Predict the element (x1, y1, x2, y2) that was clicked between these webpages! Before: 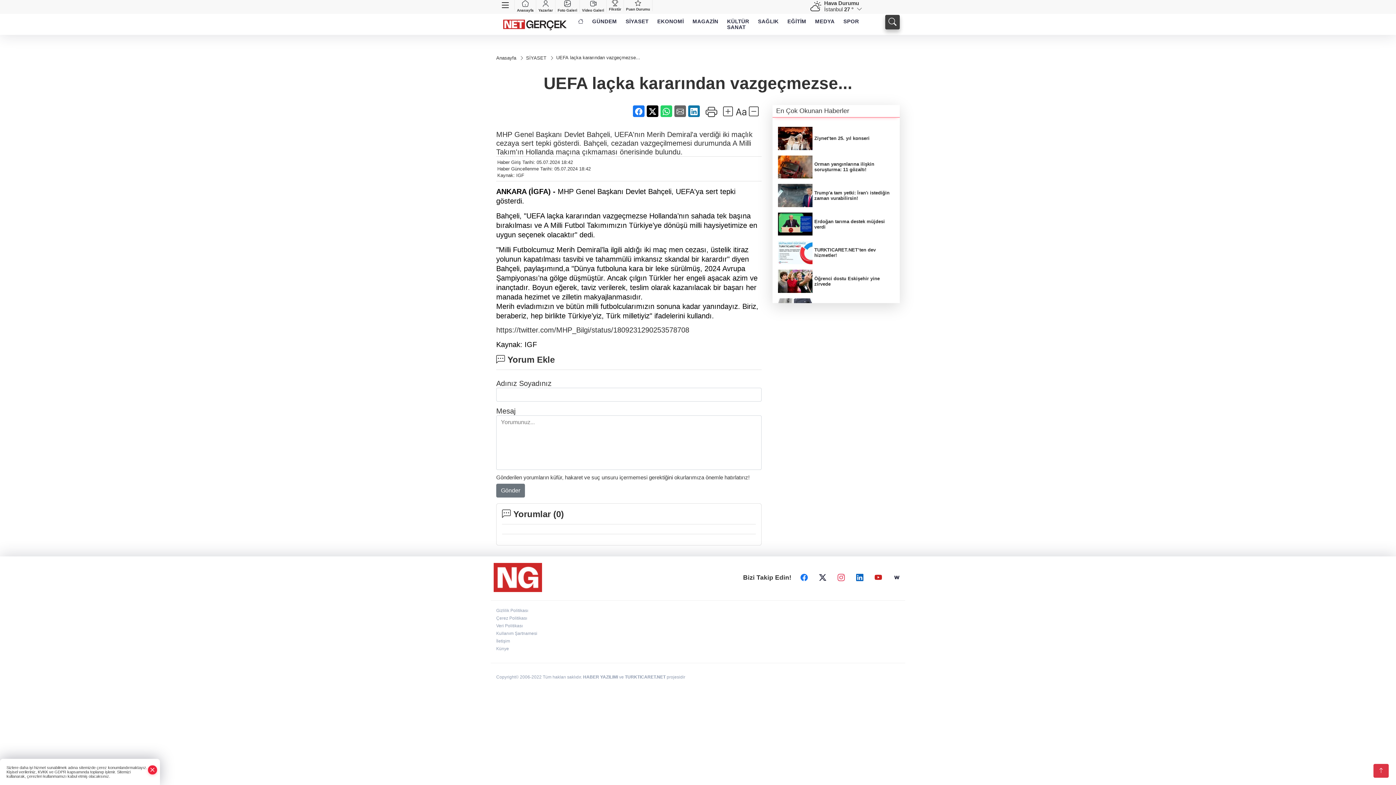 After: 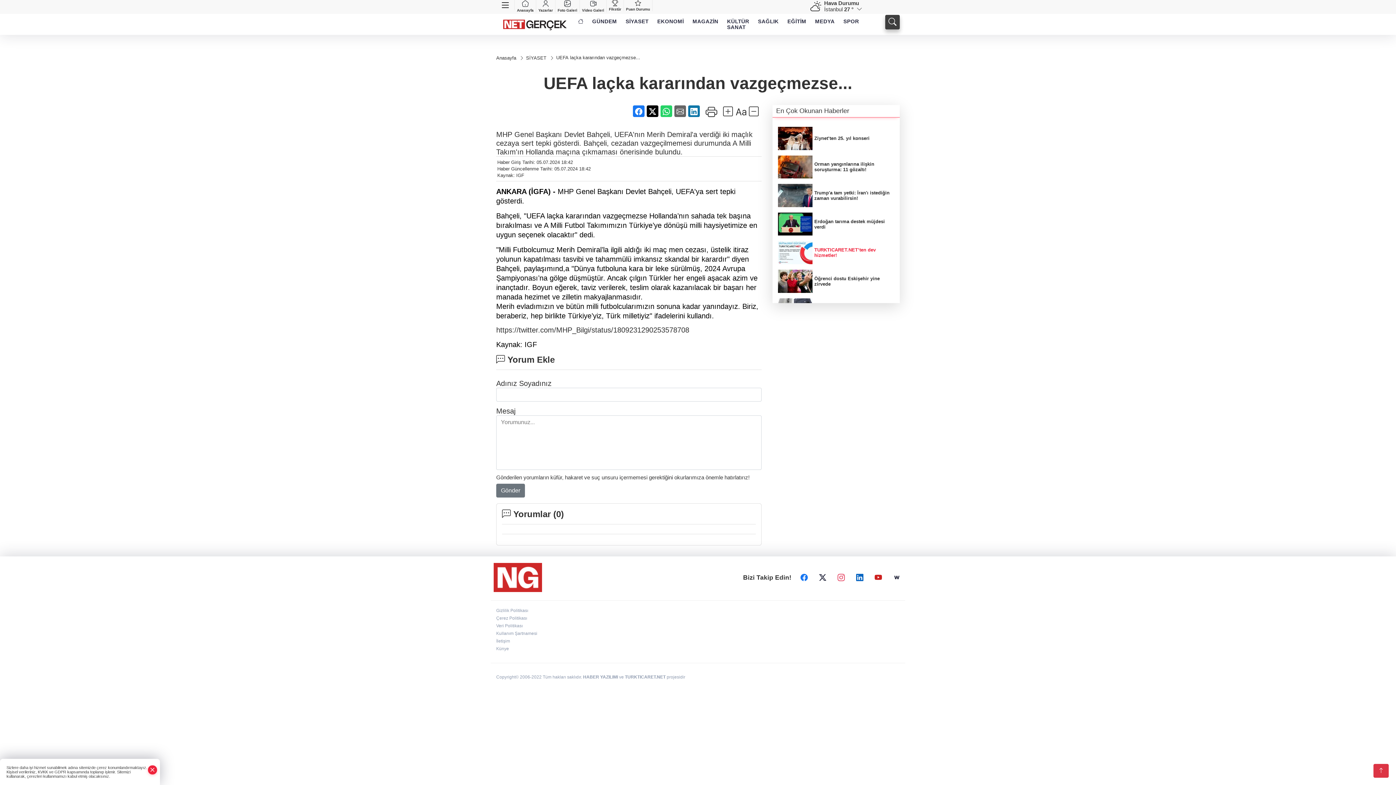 Action: bbox: (778, 241, 894, 264) label: TURKTICARET.NET’ten dev hizmetler!